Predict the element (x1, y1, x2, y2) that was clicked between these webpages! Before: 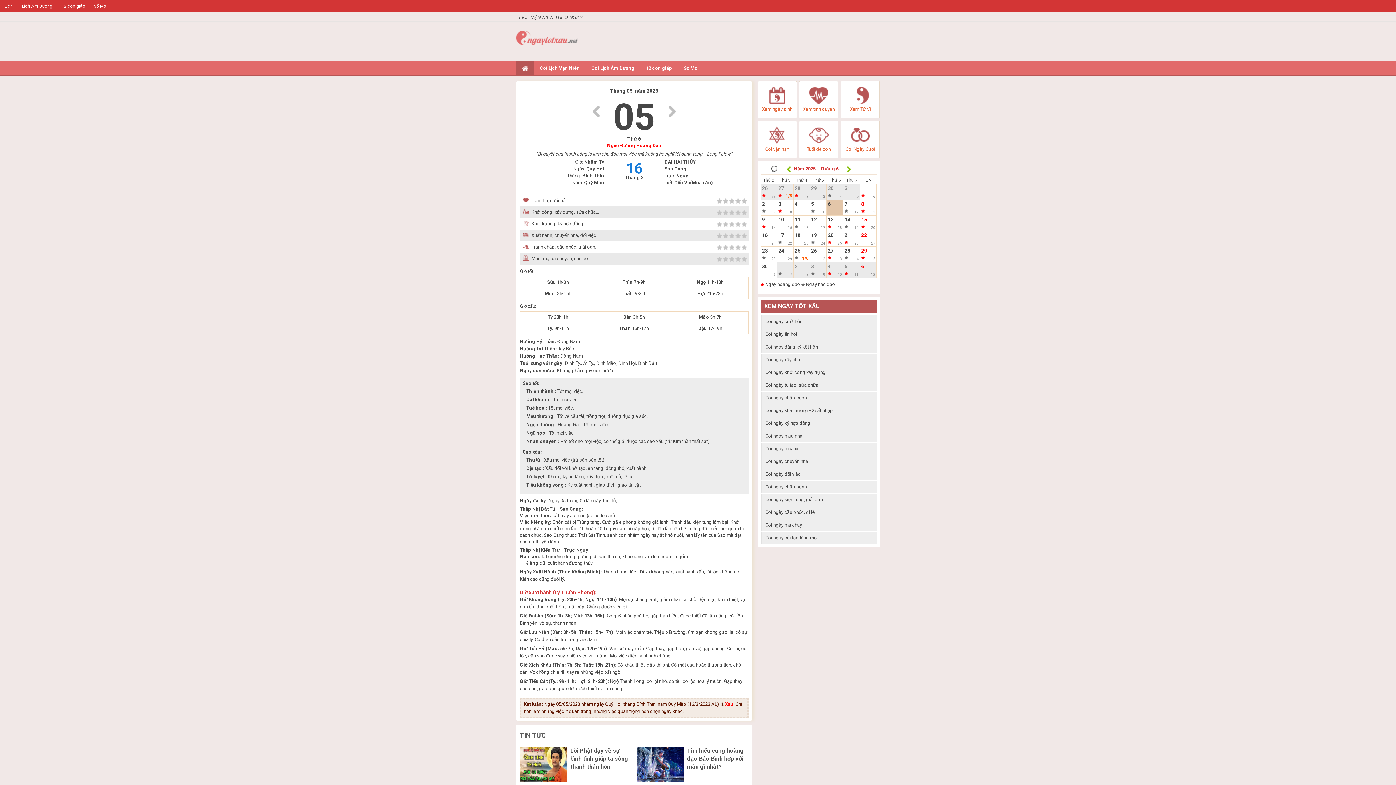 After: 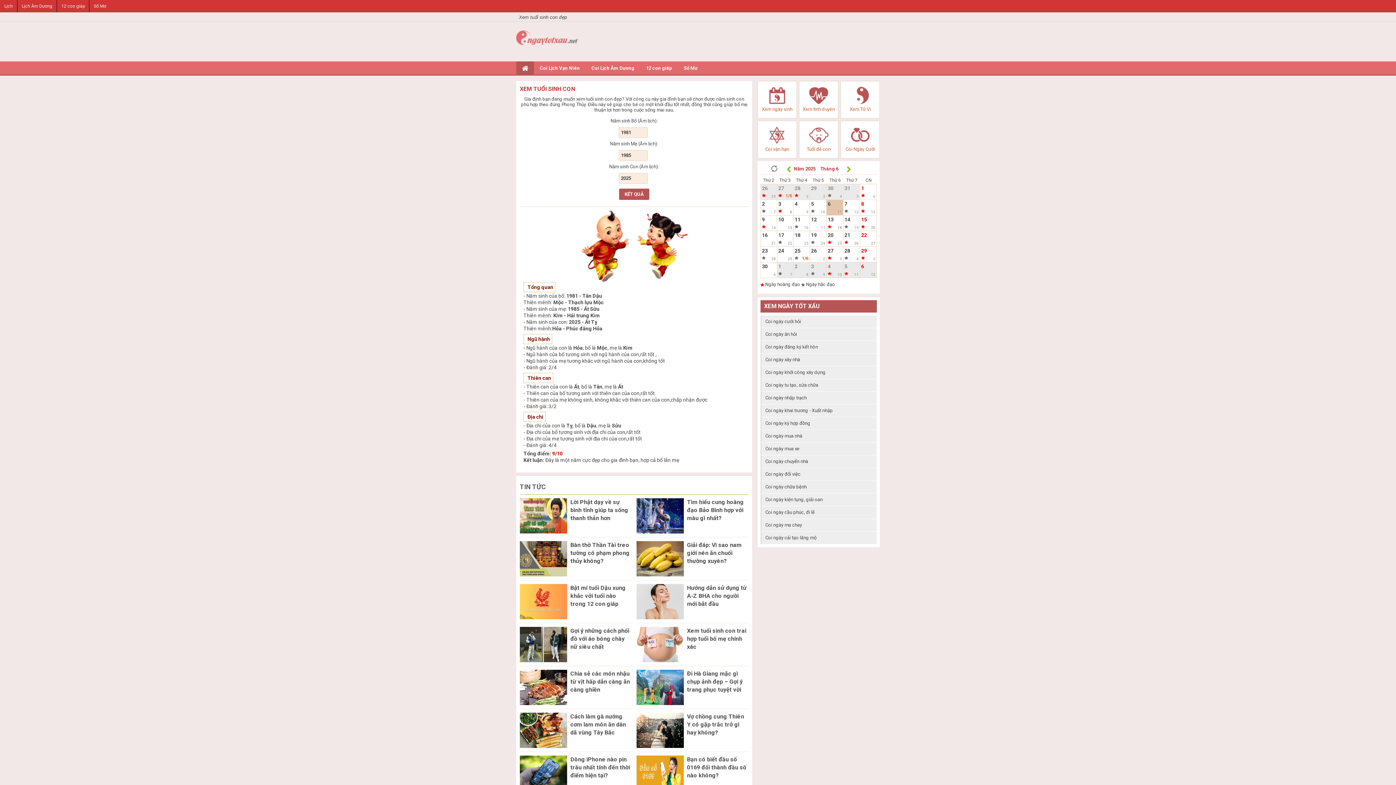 Action: bbox: (799, 120, 838, 158) label: Tuổi đẻ con